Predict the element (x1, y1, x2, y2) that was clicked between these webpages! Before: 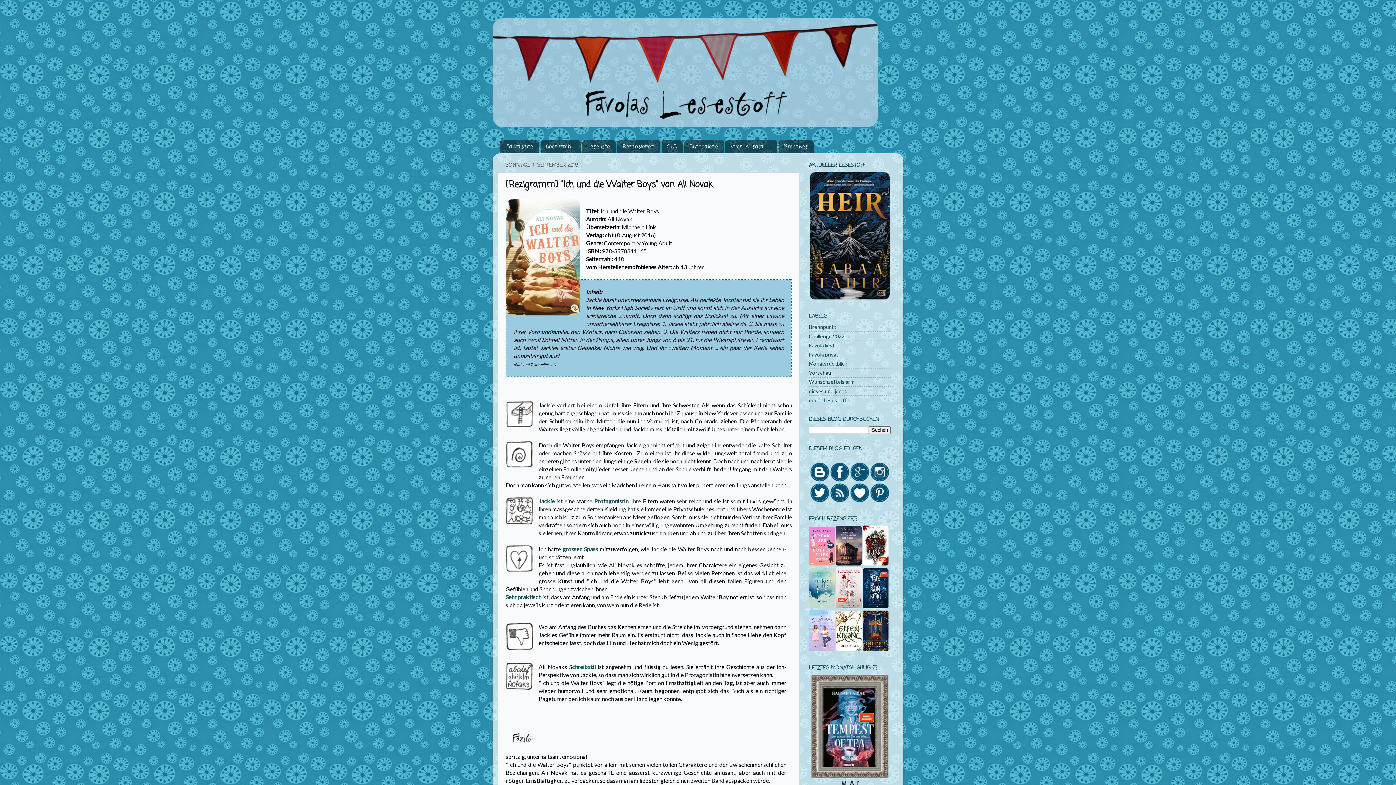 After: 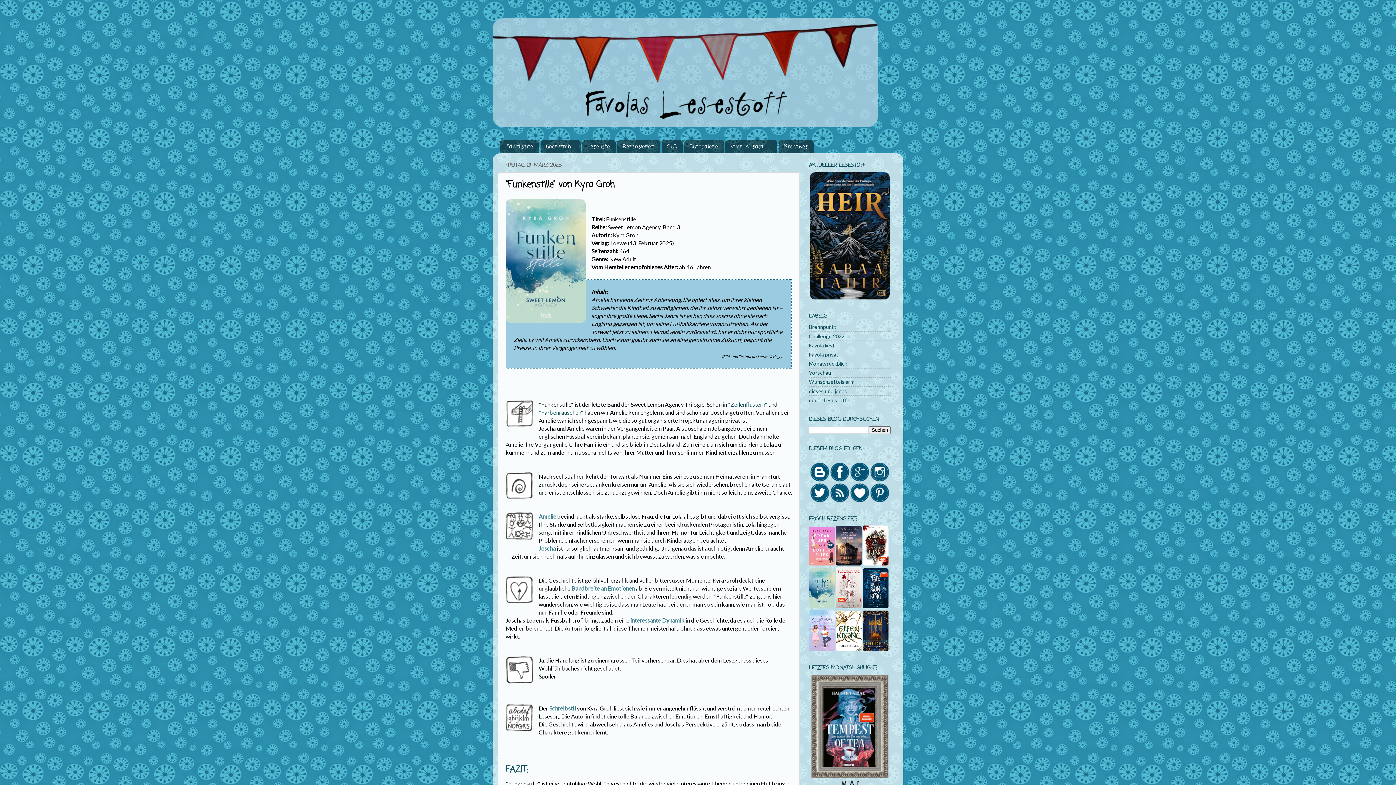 Action: bbox: (809, 603, 834, 609)